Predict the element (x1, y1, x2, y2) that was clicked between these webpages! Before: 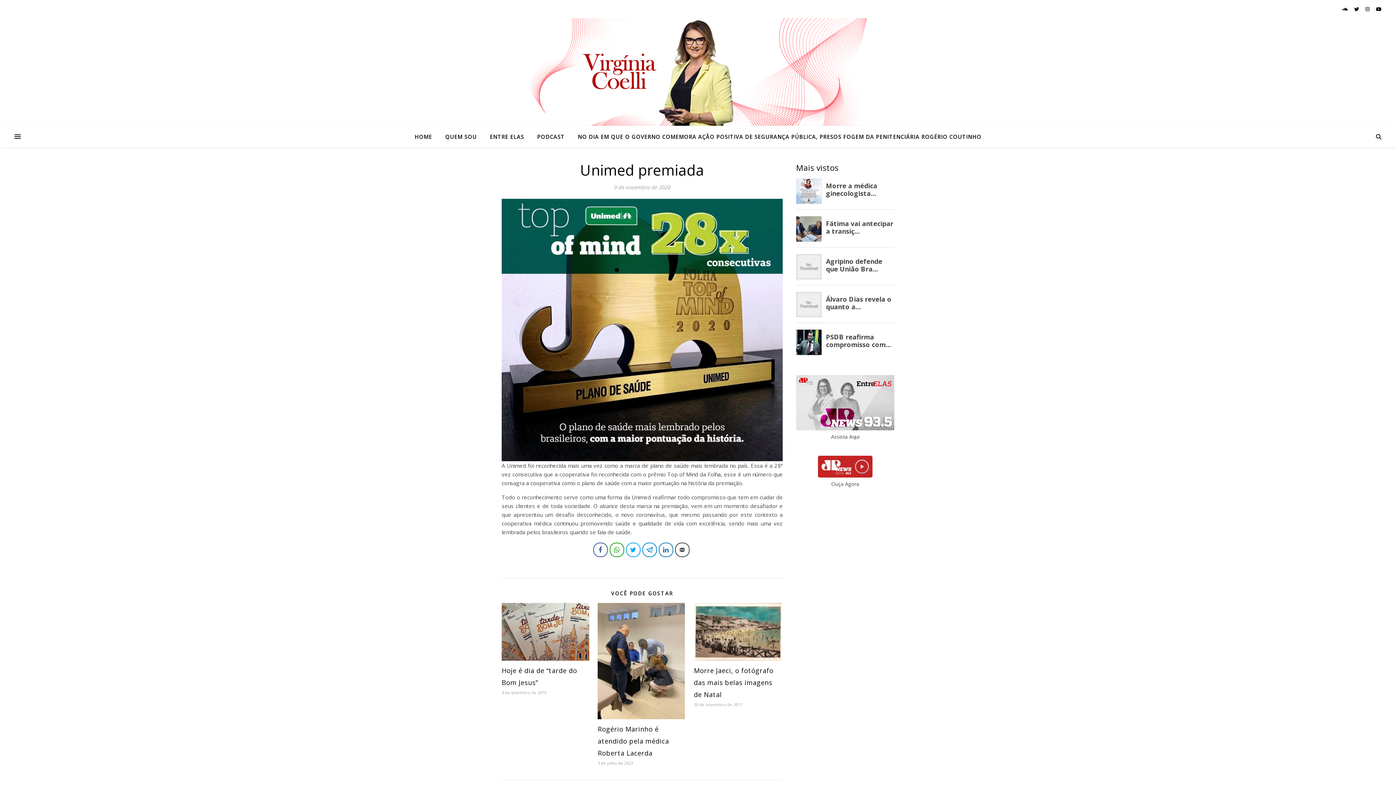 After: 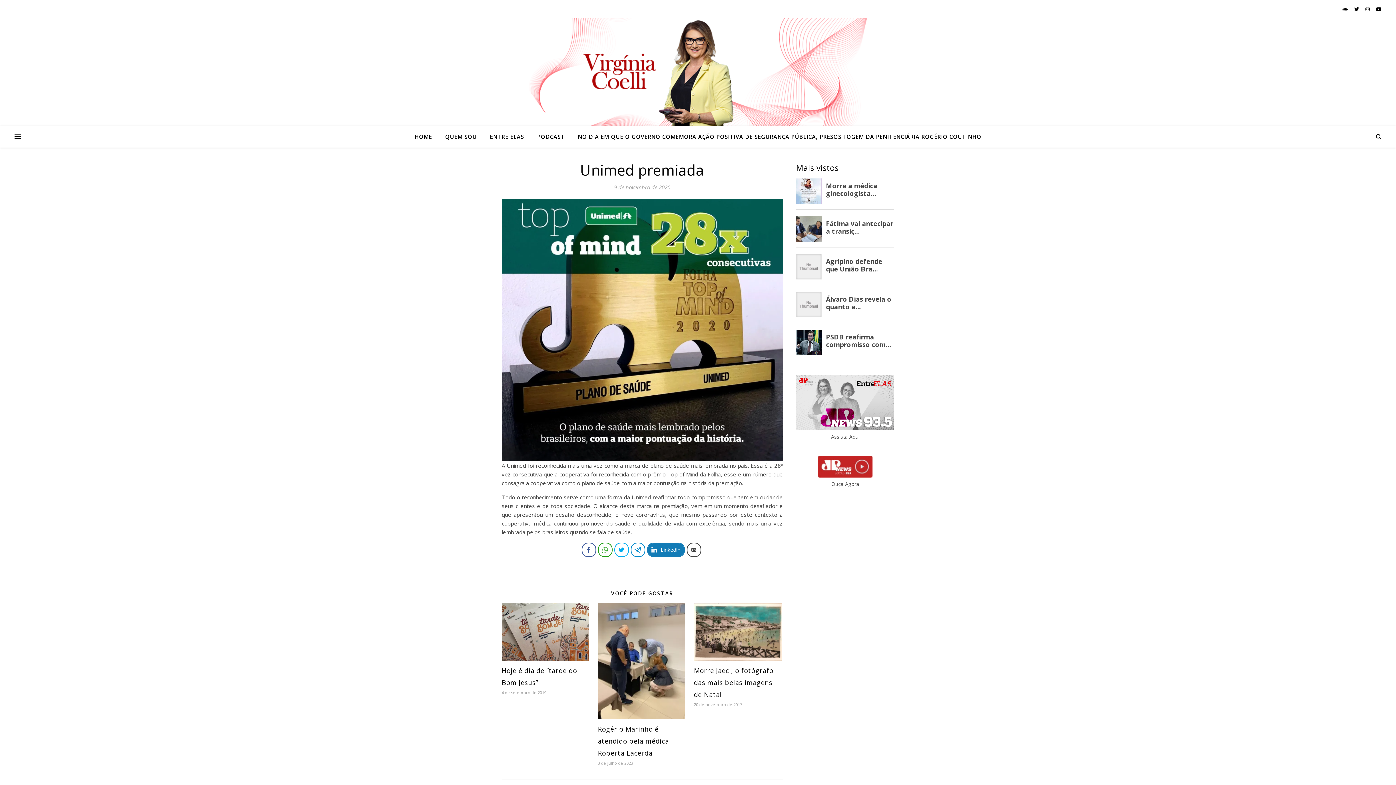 Action: bbox: (658, 542, 673, 557) label: LinkedIn